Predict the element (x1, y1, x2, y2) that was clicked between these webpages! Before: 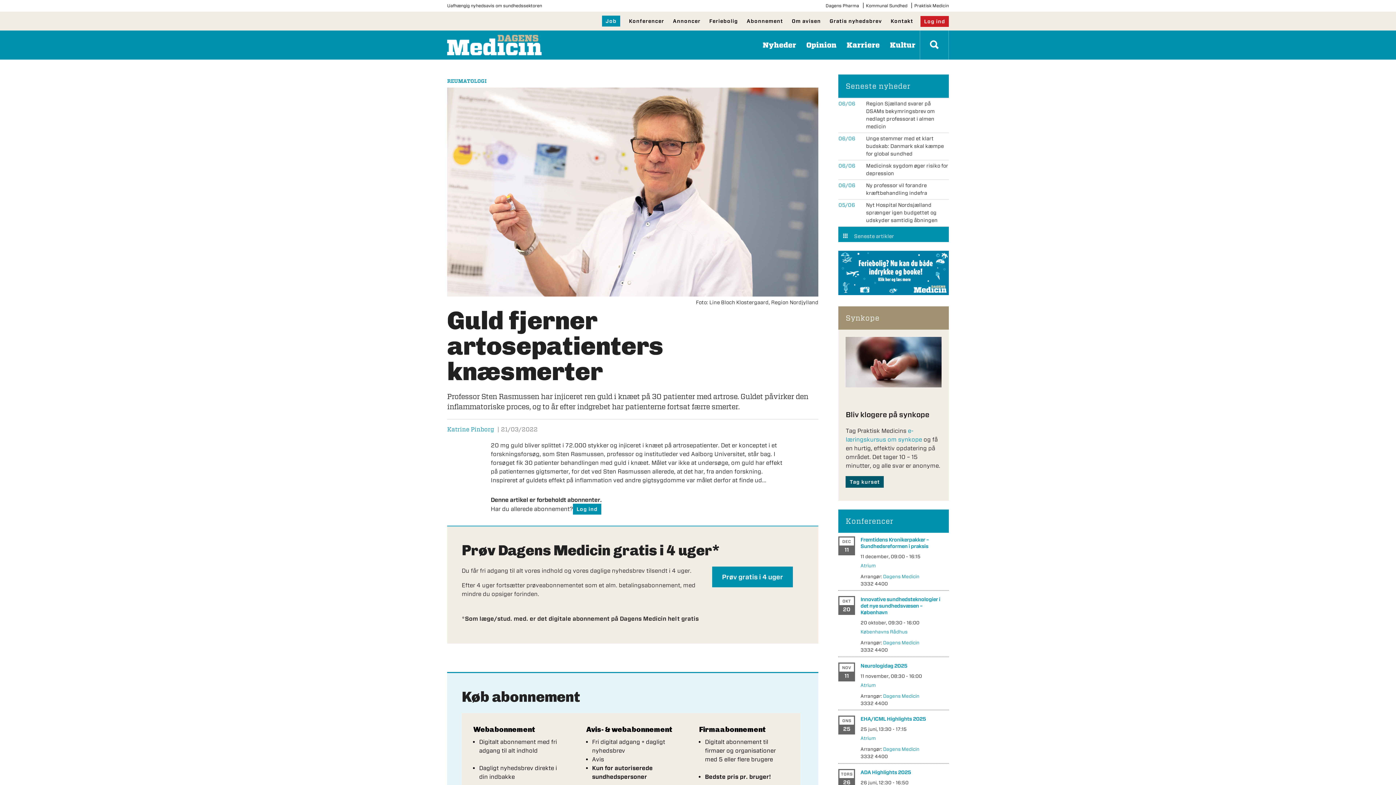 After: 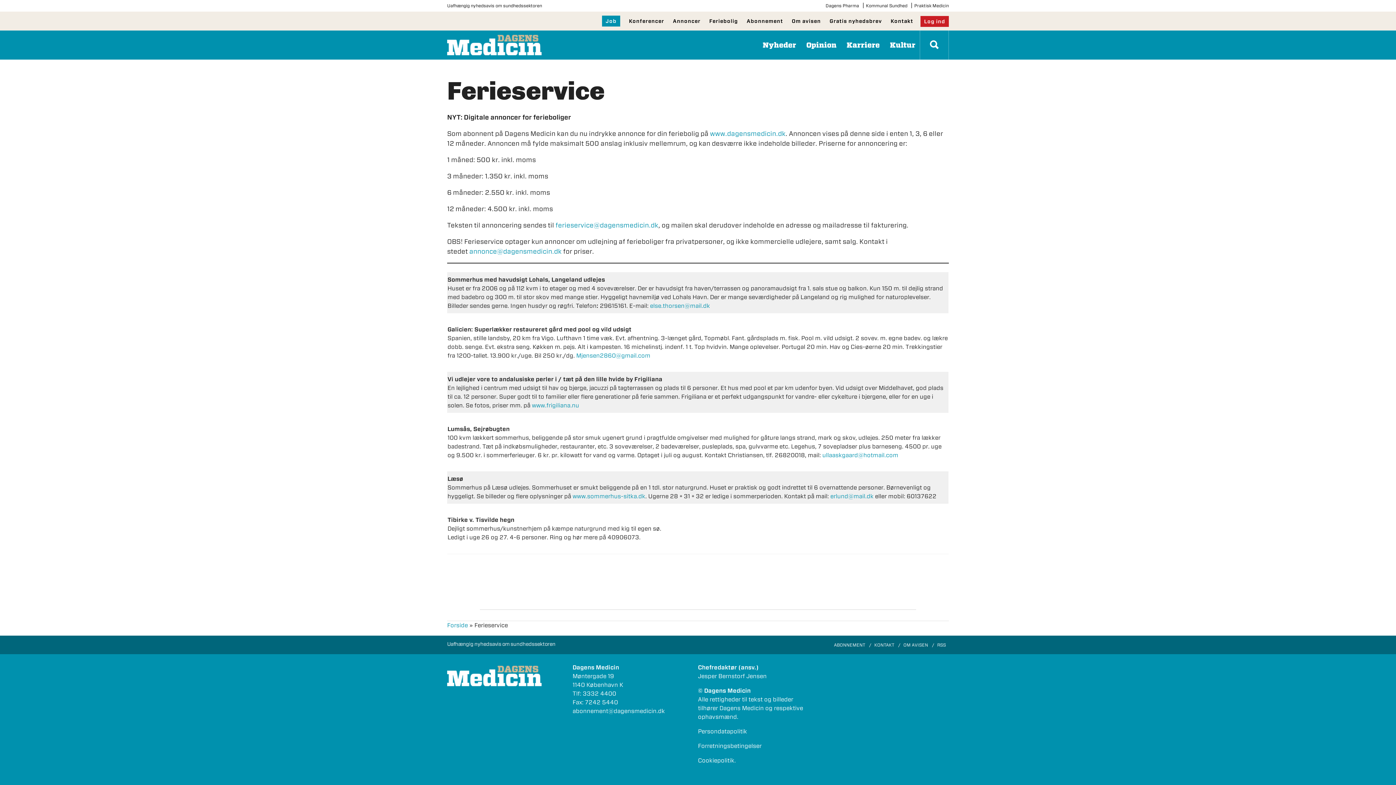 Action: bbox: (838, 289, 949, 296)